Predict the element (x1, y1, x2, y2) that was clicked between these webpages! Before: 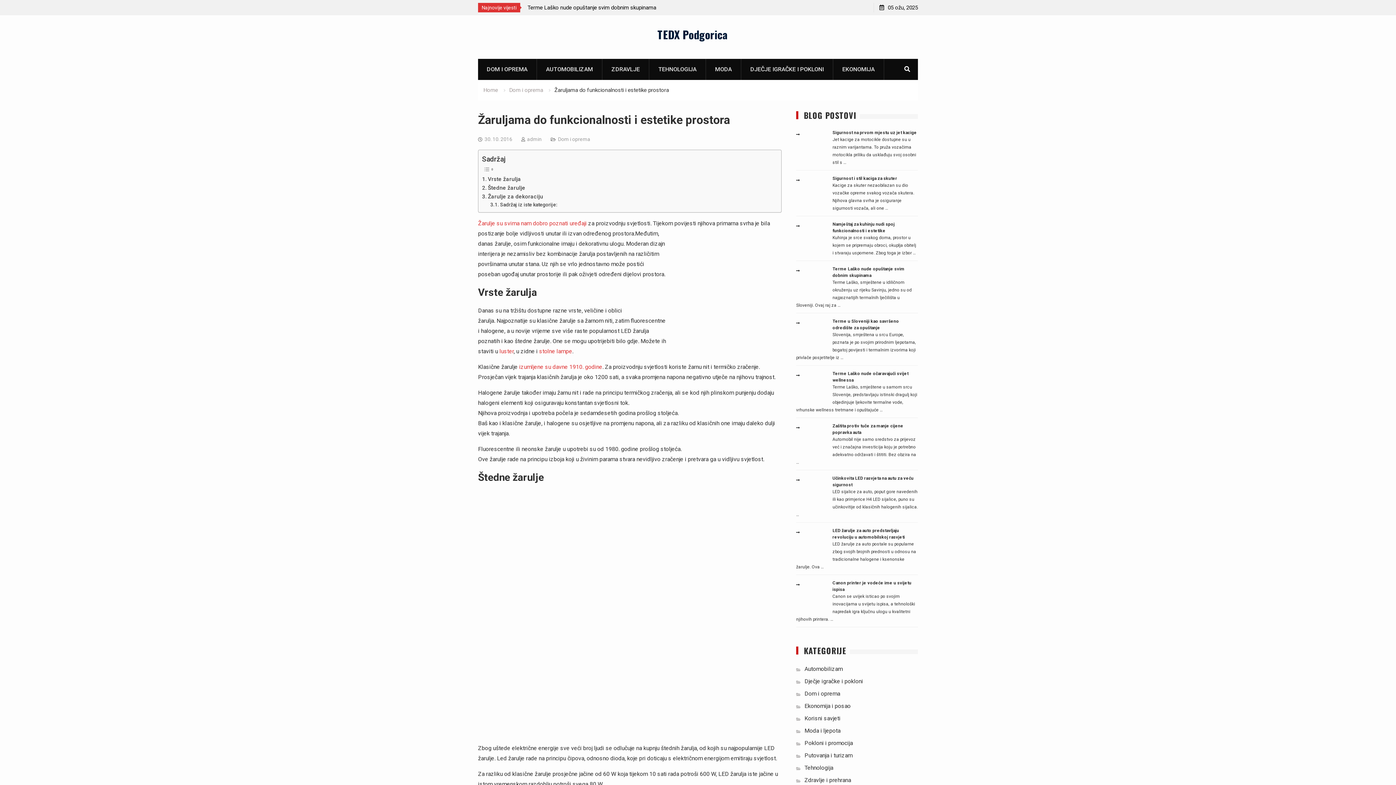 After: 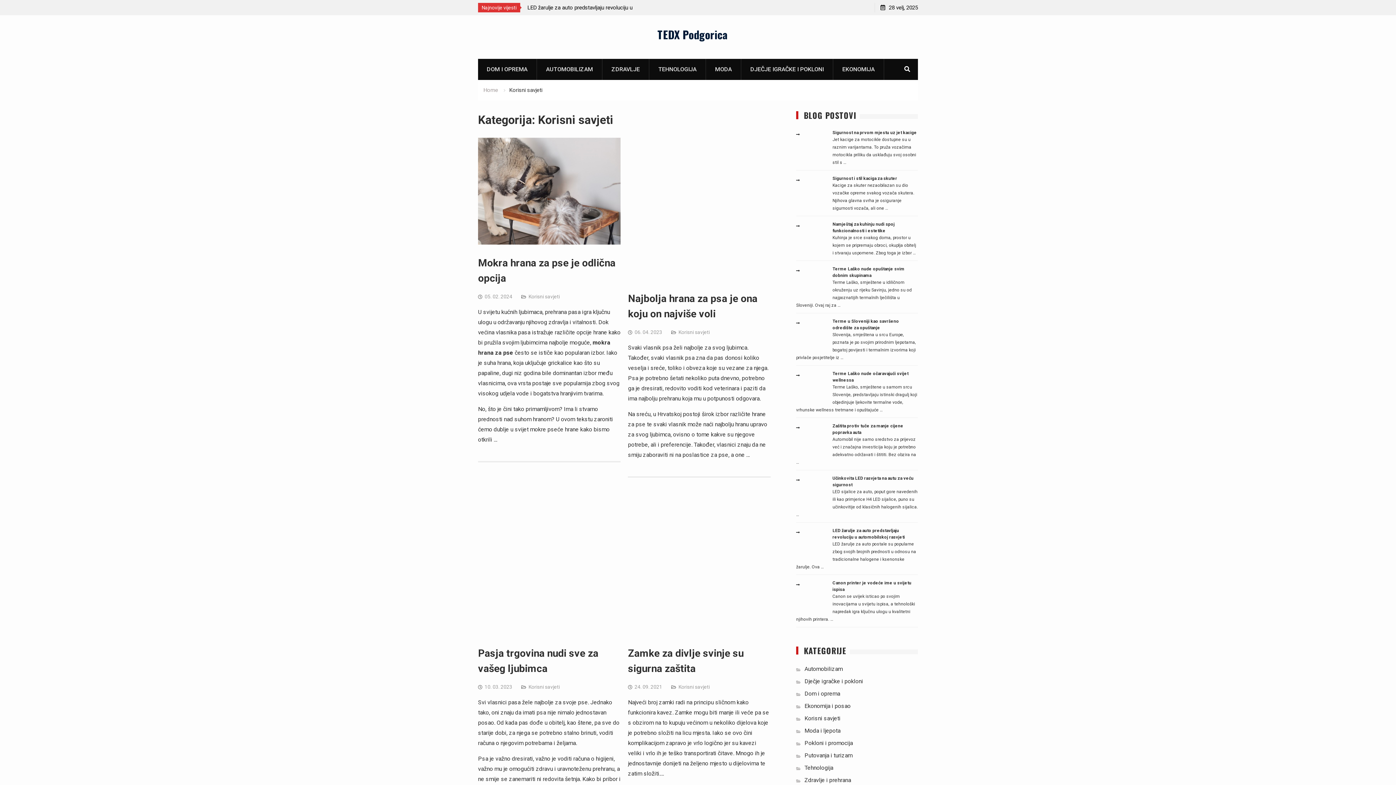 Action: label: Korisni savjeti bbox: (804, 715, 840, 722)